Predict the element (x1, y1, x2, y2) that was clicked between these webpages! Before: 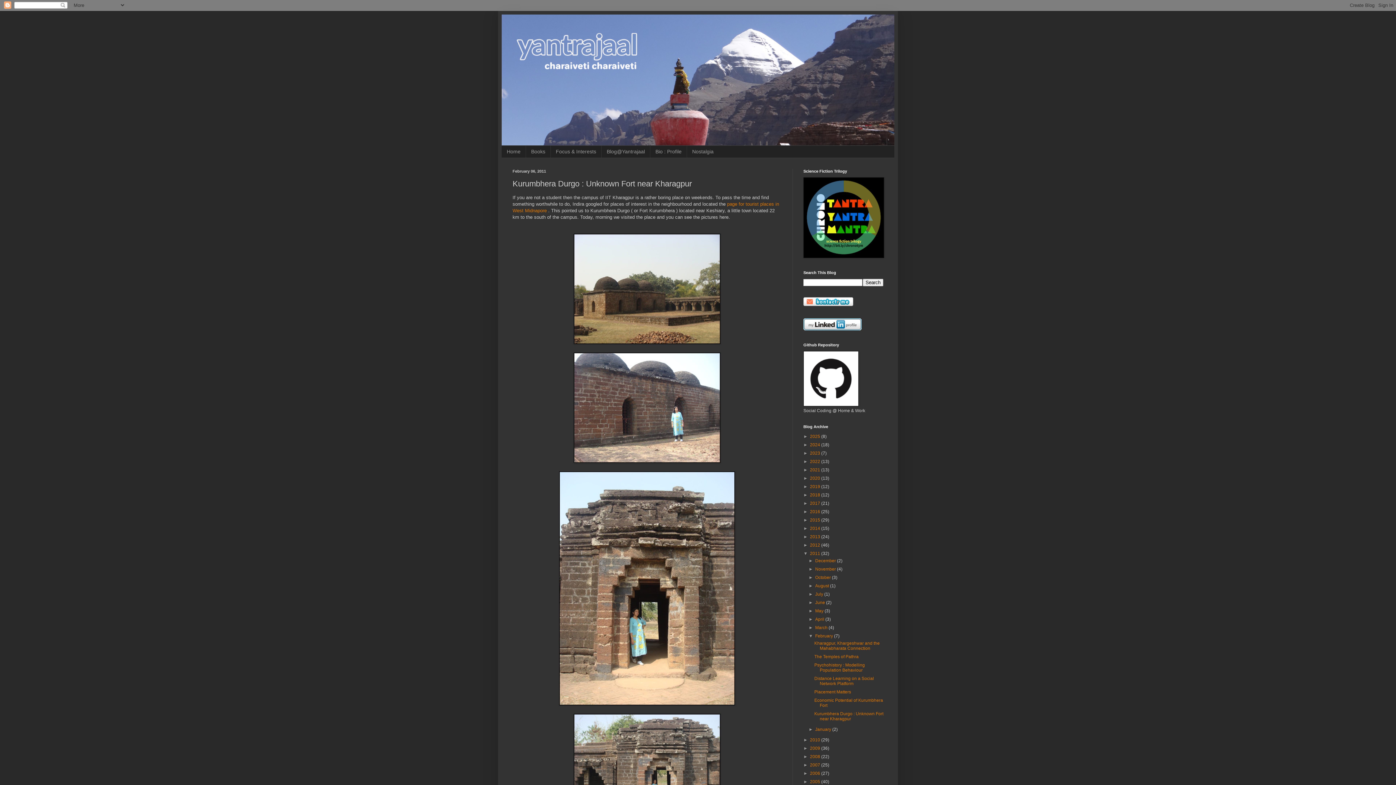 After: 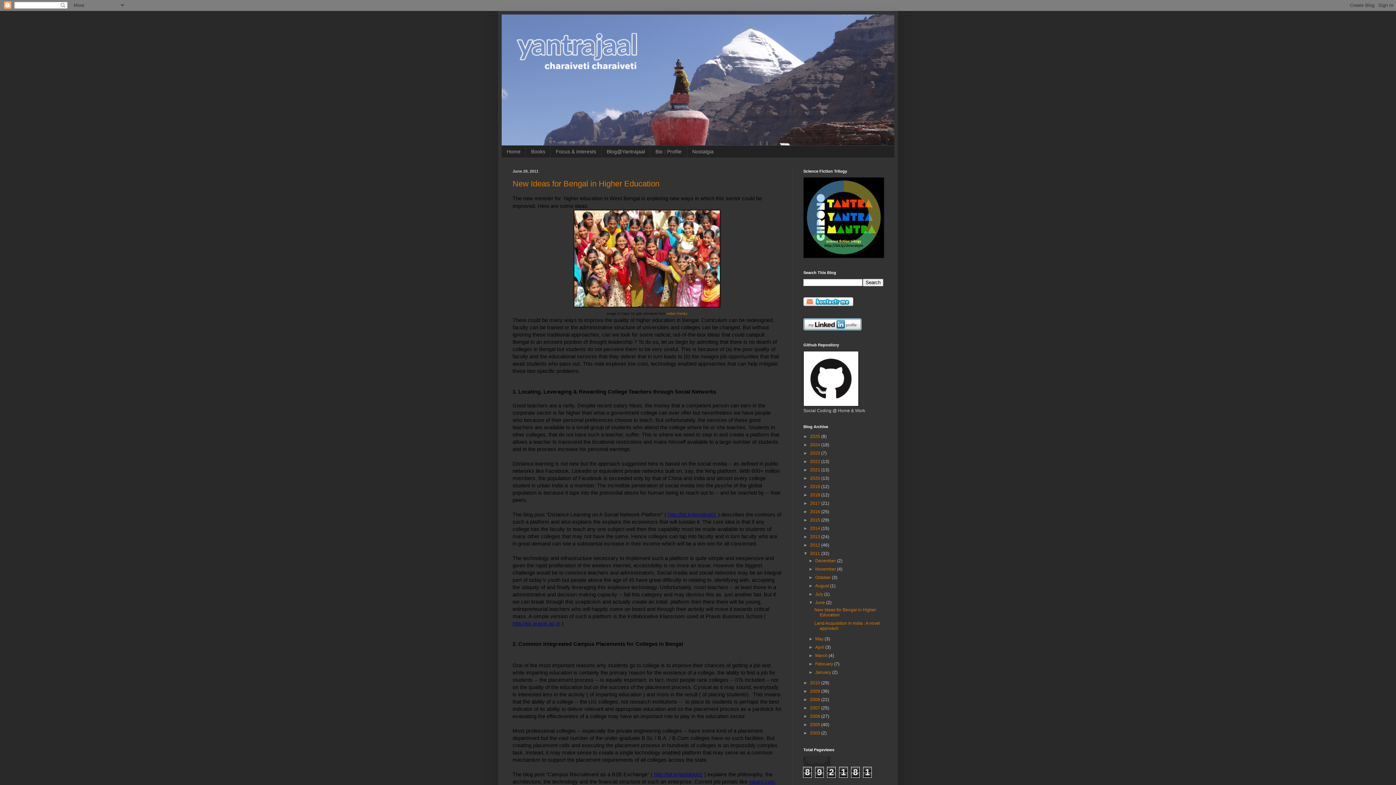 Action: bbox: (815, 600, 826, 605) label: June 